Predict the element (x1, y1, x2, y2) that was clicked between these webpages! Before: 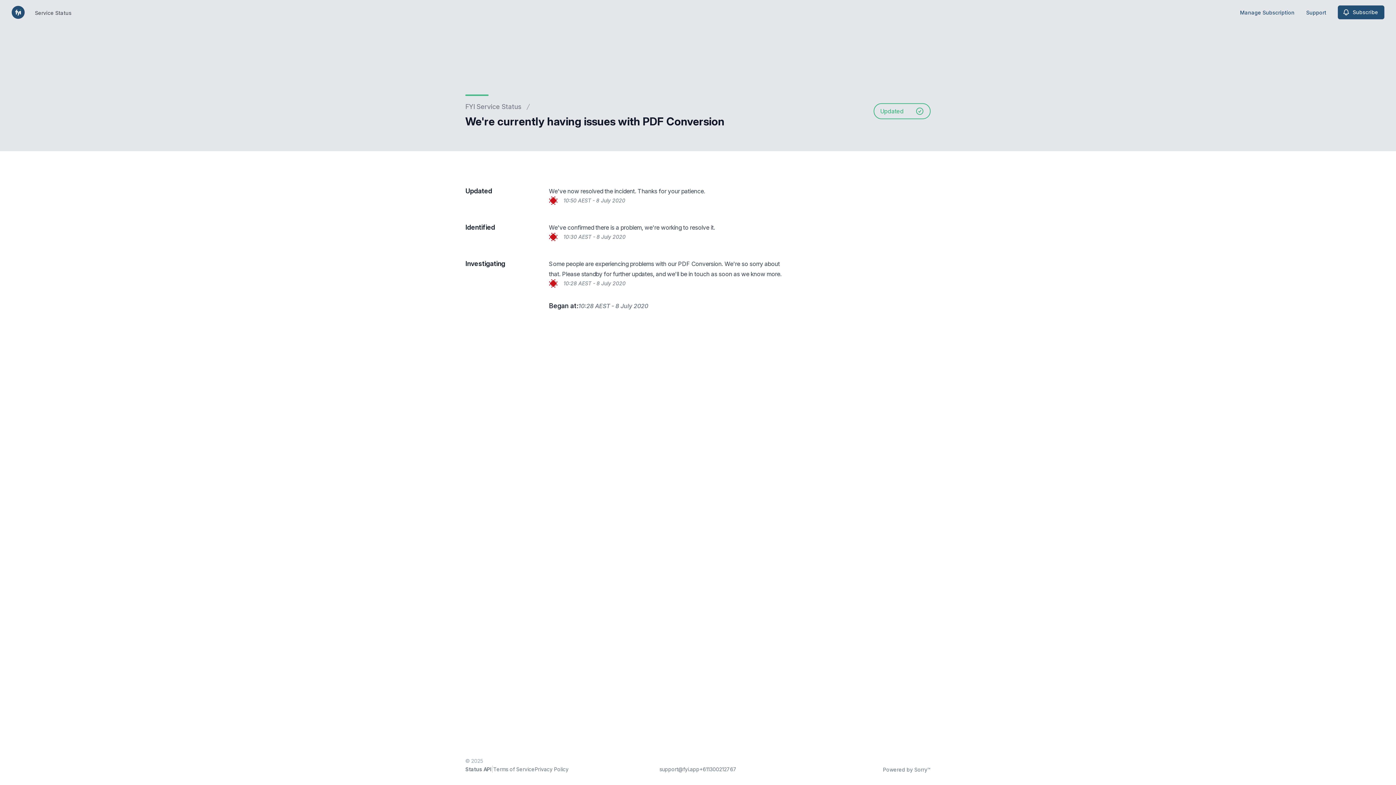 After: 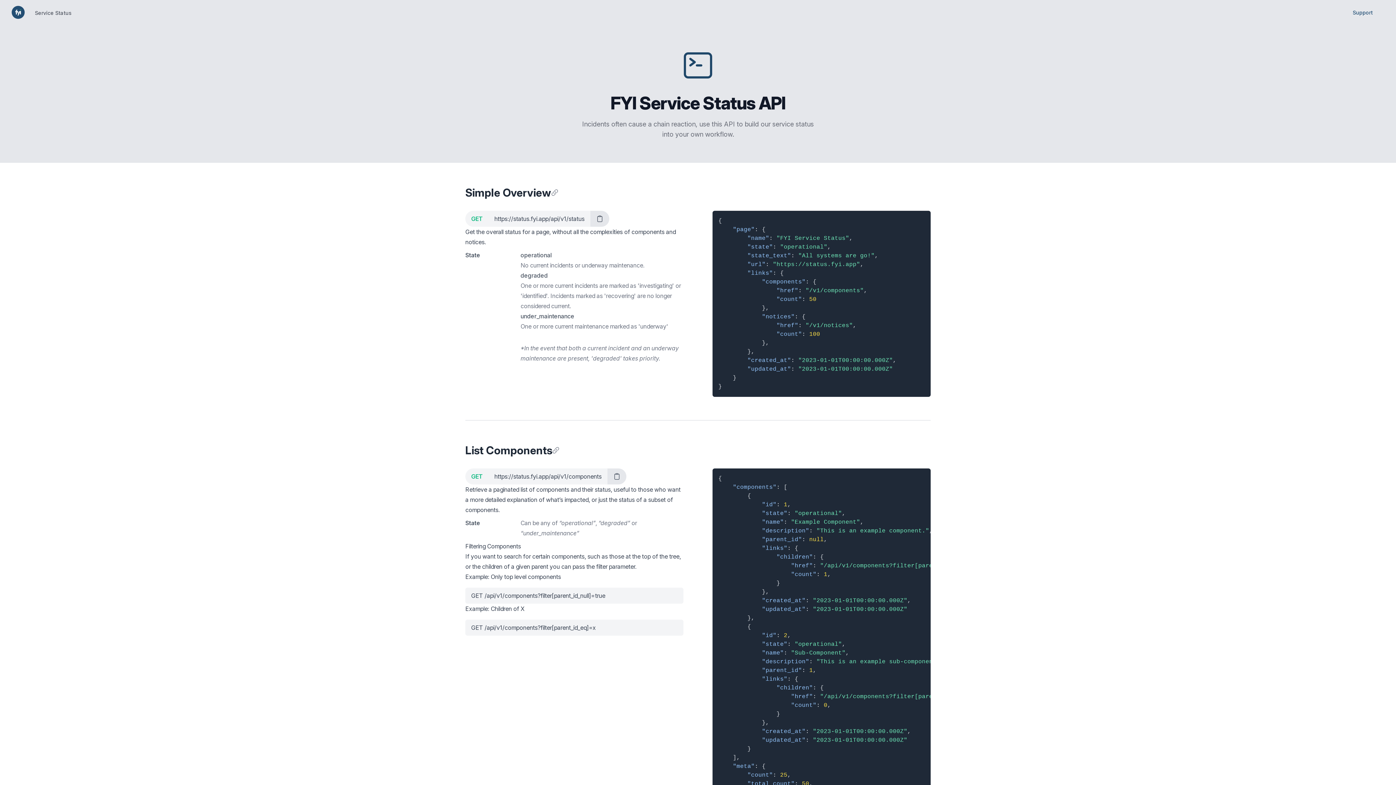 Action: bbox: (465, 766, 491, 772) label: Status API